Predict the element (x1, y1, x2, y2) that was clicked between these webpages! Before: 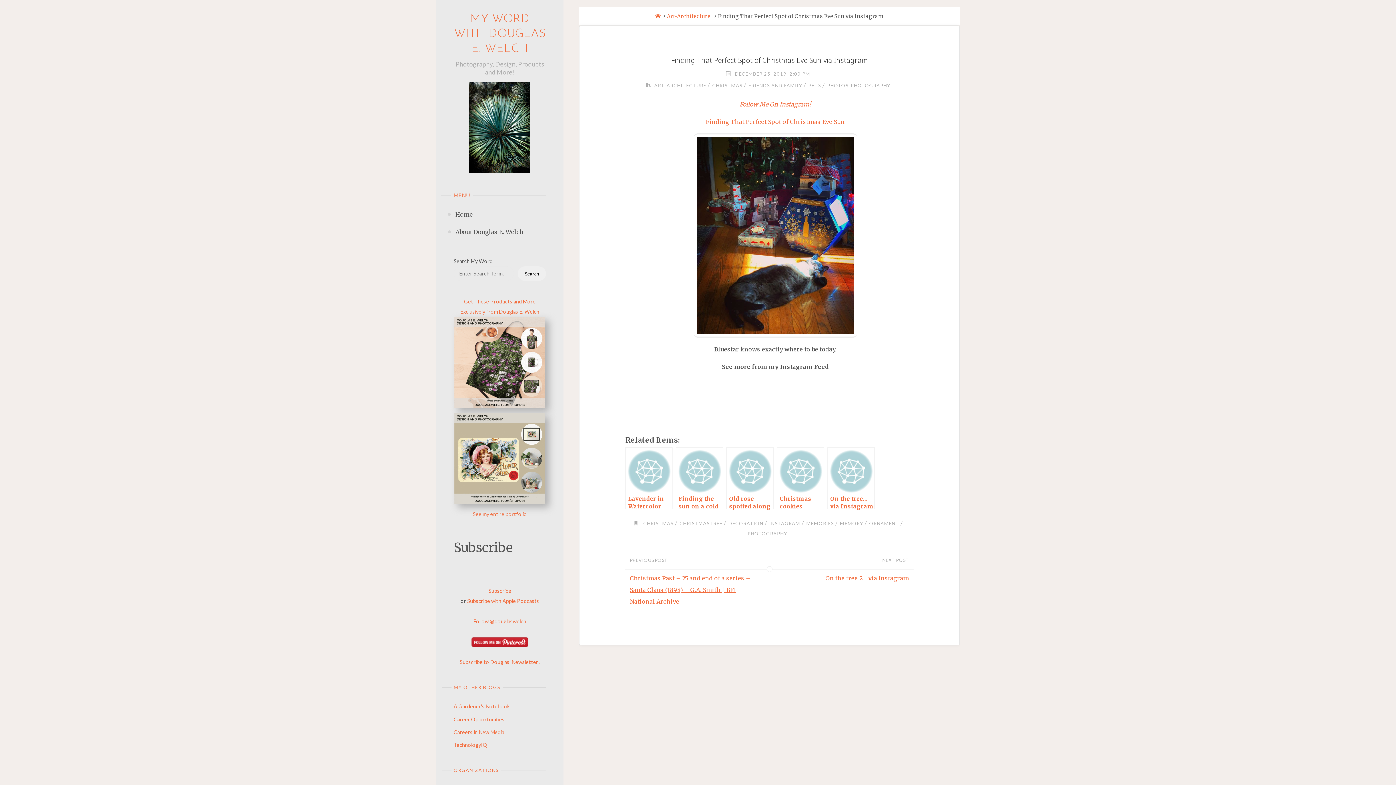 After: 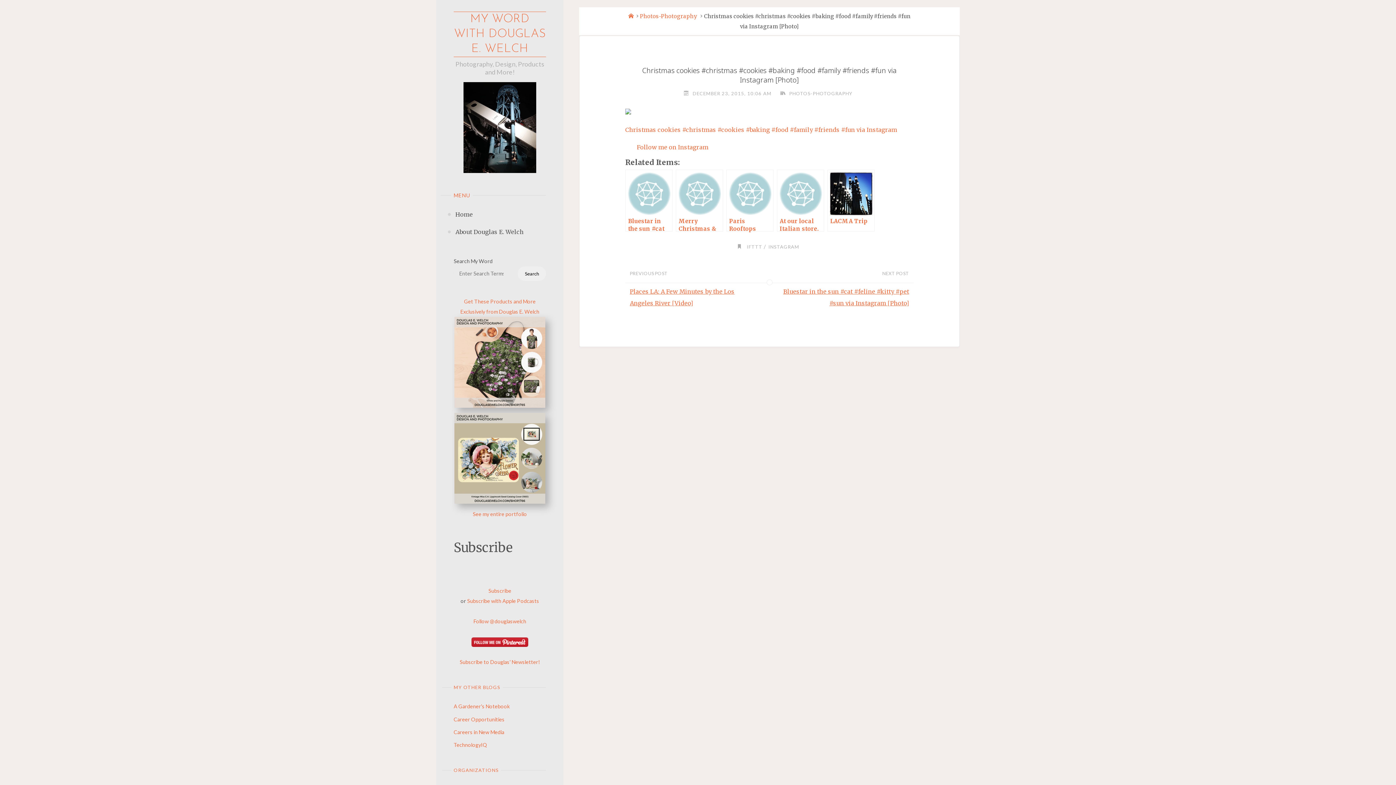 Action: label: Christmas cookies #christmas #cookies #baking #food #family #friends #fun via Instagram [Photo] bbox: (777, 447, 824, 509)